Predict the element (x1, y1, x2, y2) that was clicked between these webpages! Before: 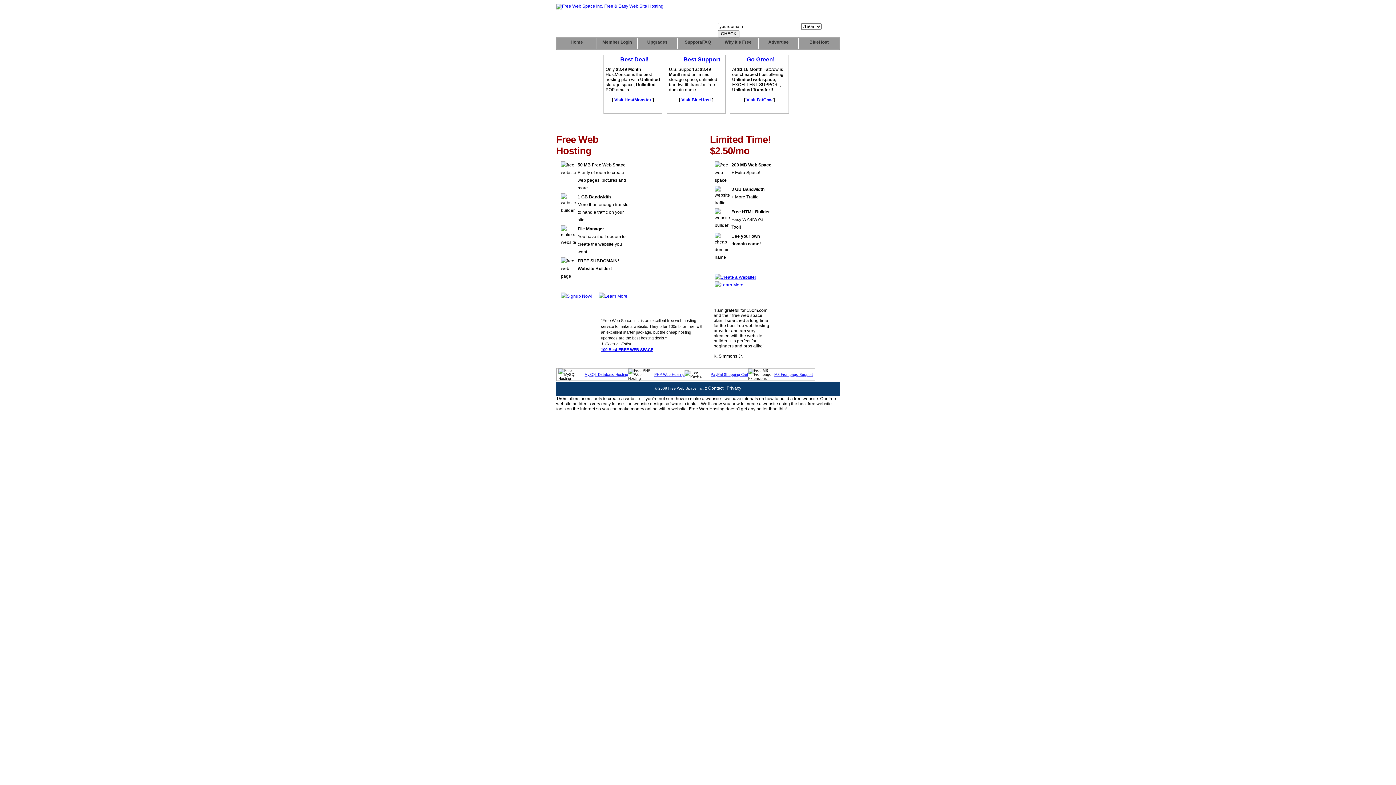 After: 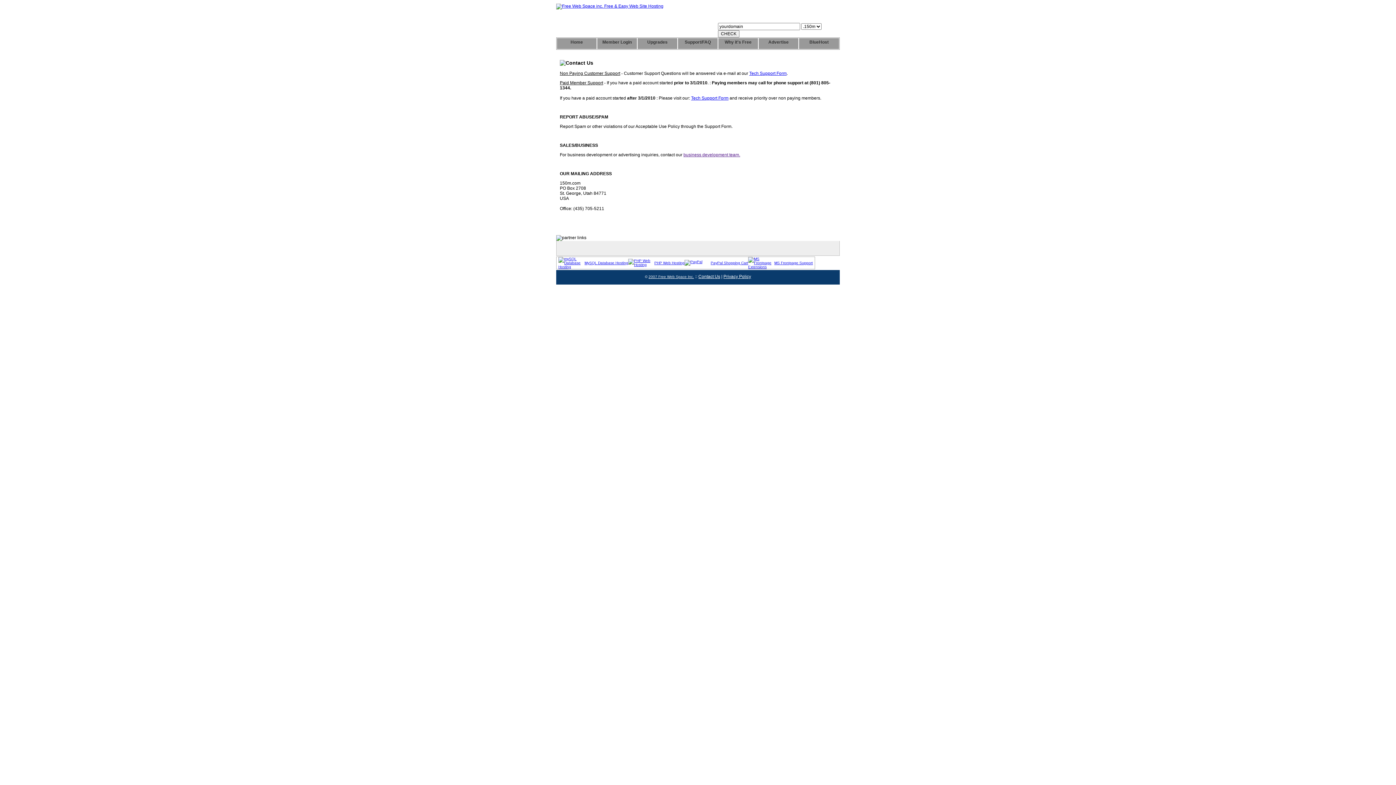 Action: bbox: (708, 385, 723, 390) label: Contact